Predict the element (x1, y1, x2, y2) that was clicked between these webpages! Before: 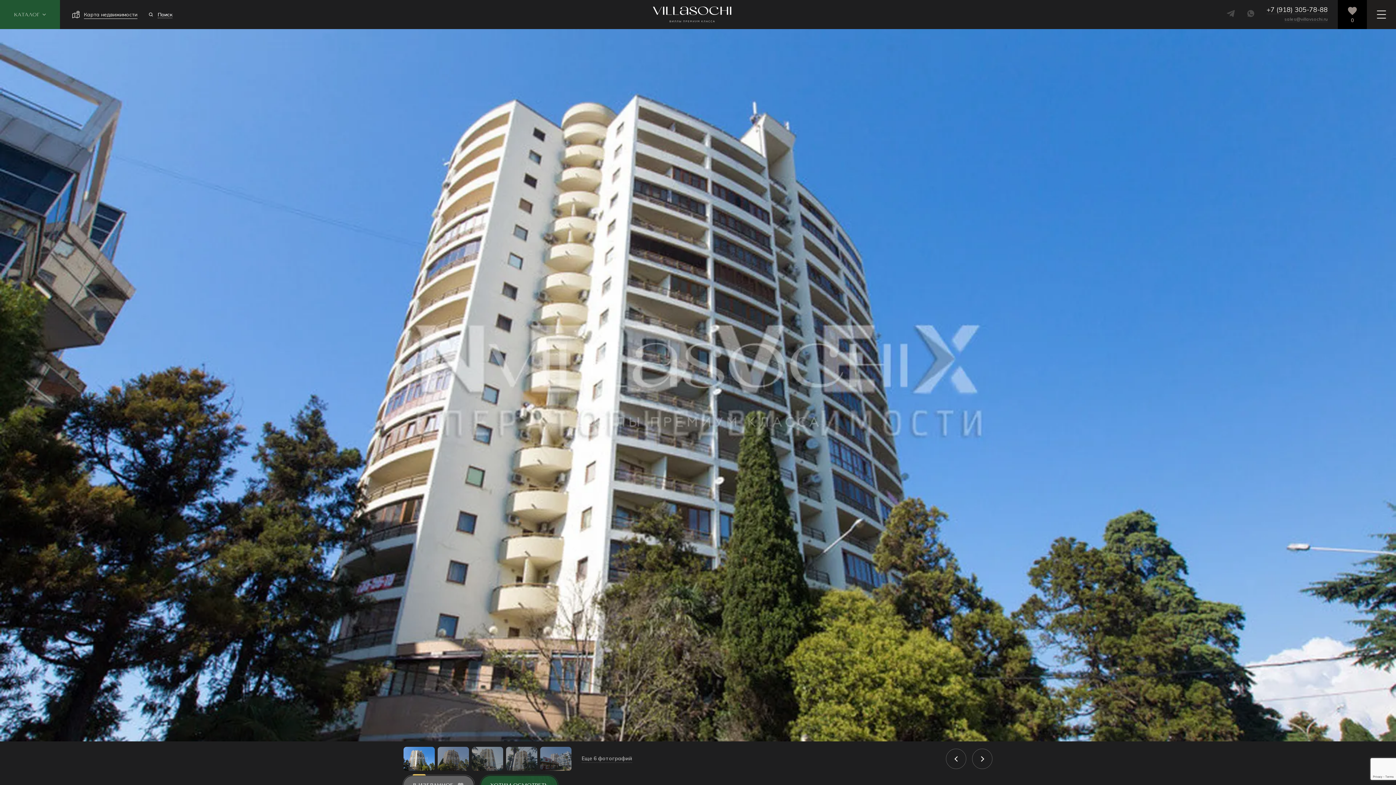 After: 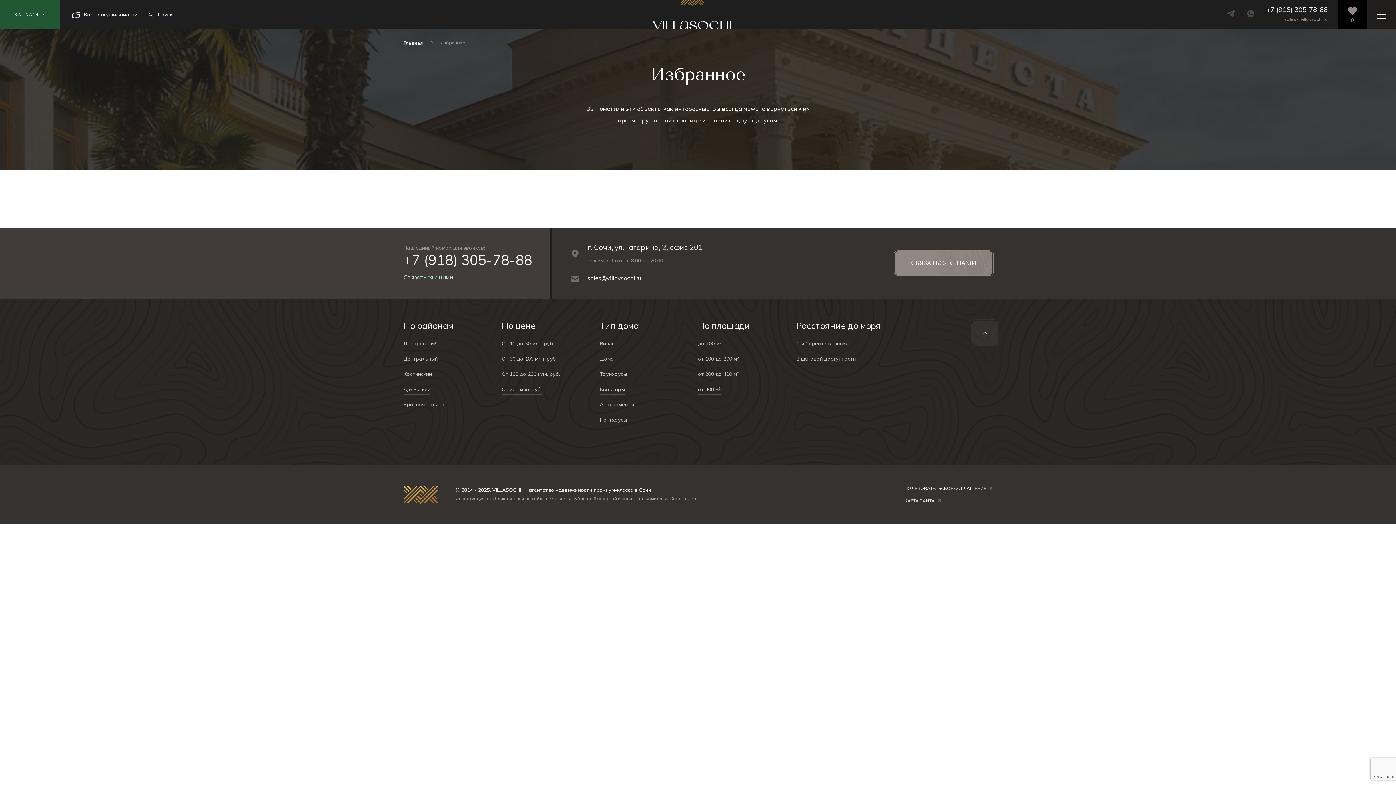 Action: bbox: (1338, 0, 1367, 29) label: 0